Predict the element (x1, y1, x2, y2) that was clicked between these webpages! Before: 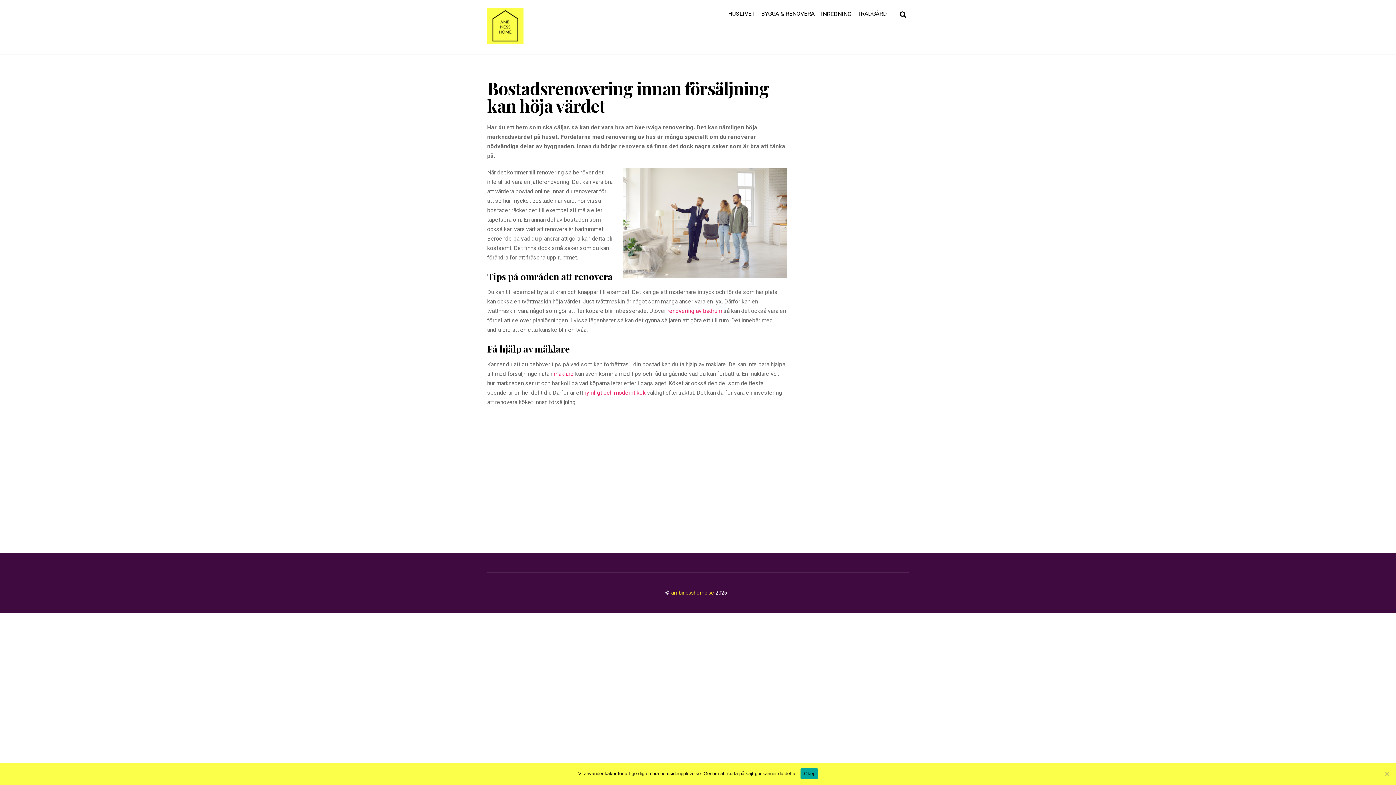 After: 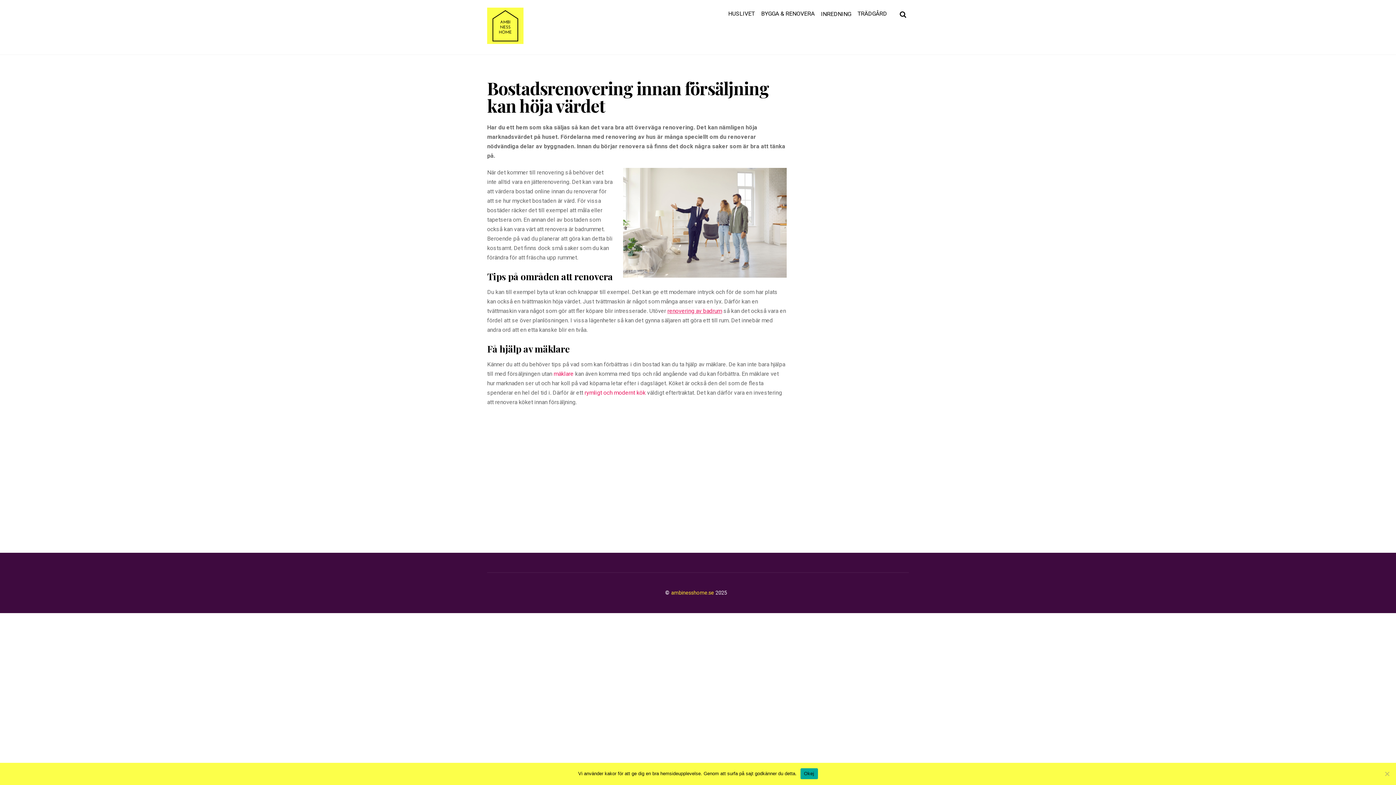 Action: bbox: (667, 307, 722, 314) label: renovering av badrum